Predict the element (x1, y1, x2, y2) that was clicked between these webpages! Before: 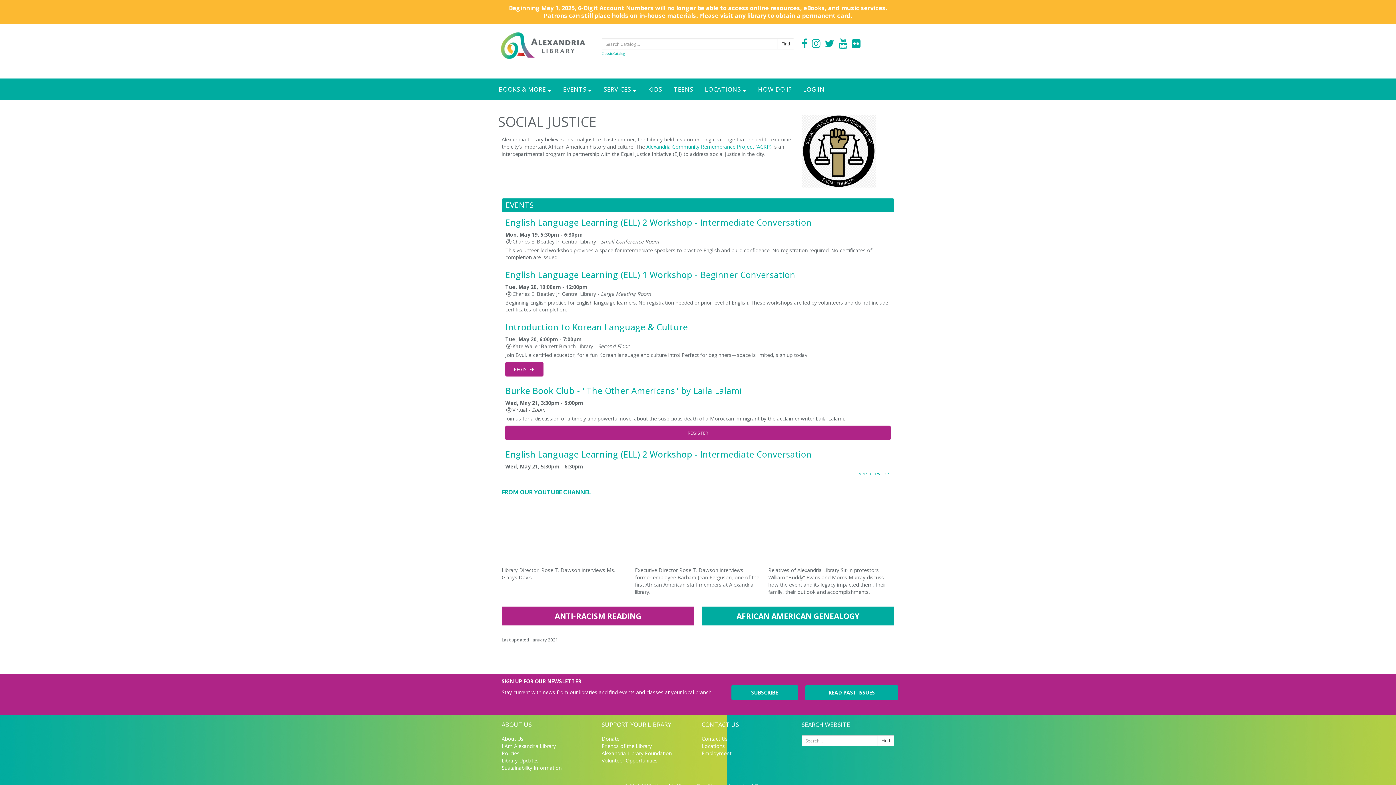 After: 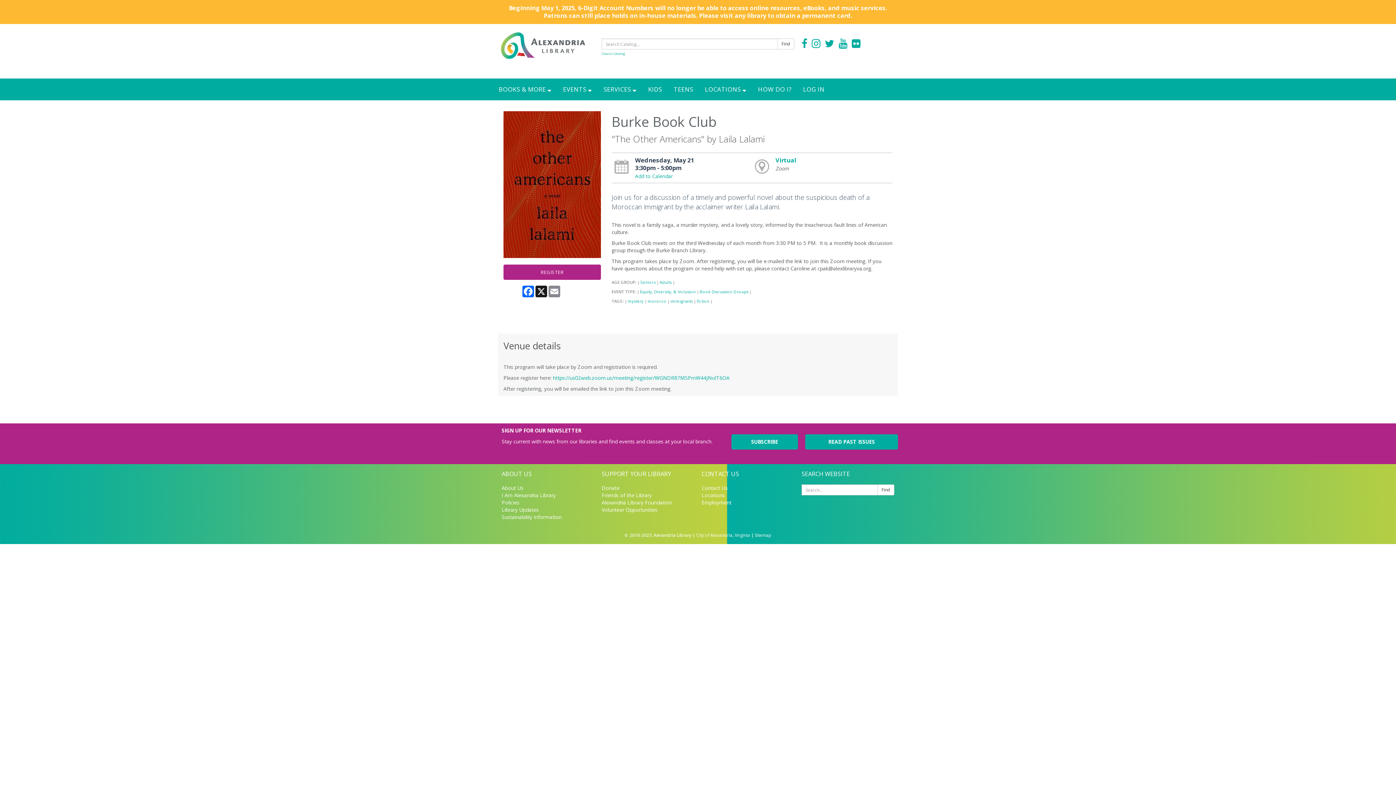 Action: bbox: (505, 385, 742, 396) label: Burke Book Club - "The Other Americans" by Laila Lalami